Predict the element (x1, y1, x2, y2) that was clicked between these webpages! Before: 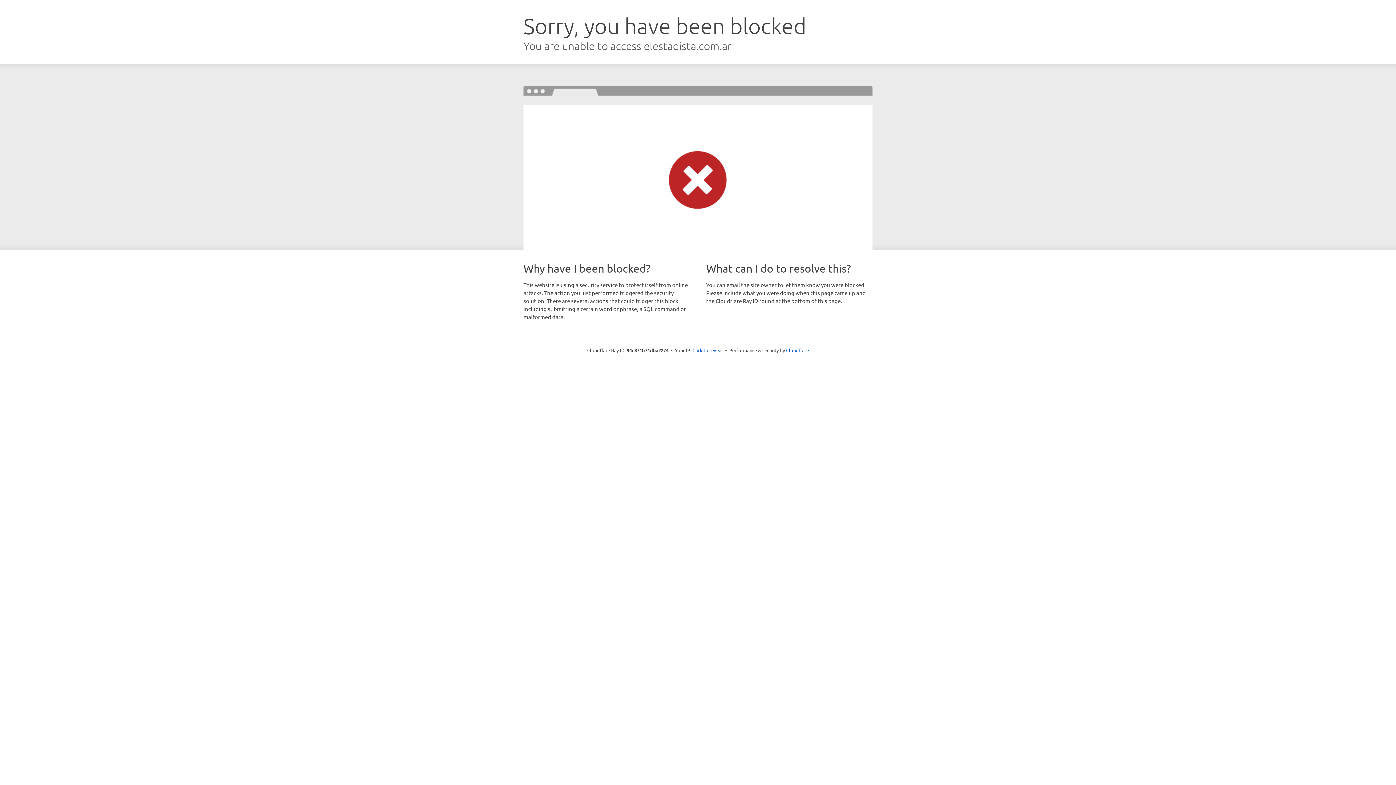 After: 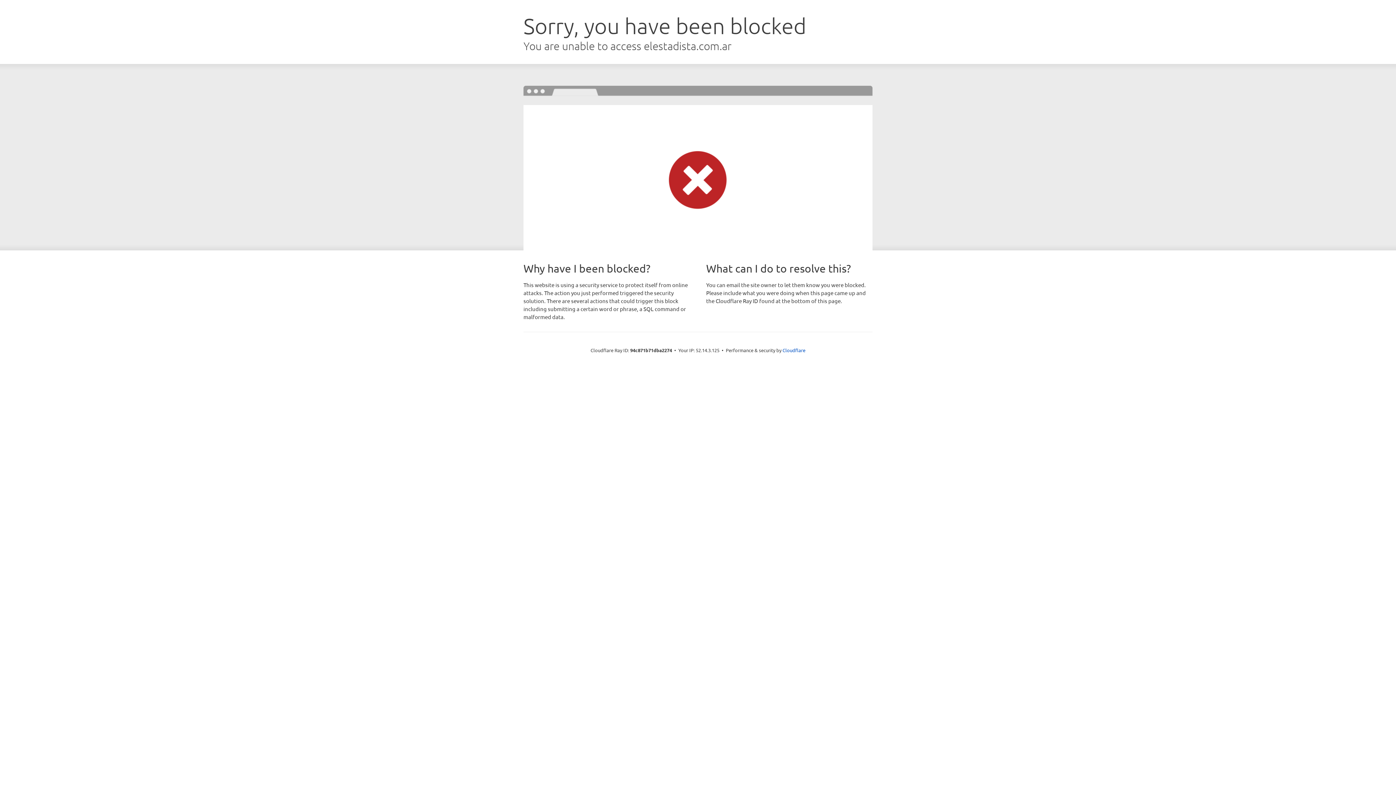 Action: label: Click to reveal bbox: (692, 346, 723, 353)